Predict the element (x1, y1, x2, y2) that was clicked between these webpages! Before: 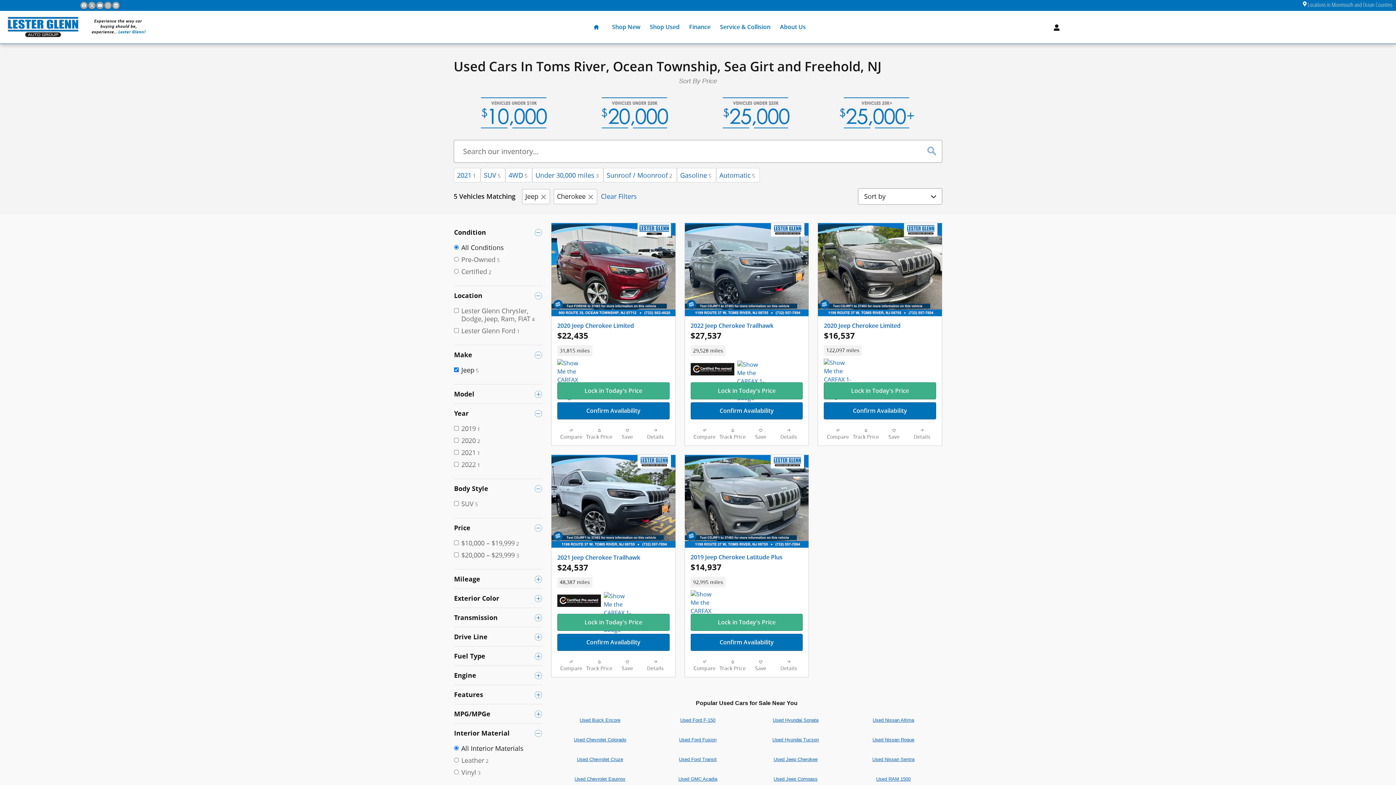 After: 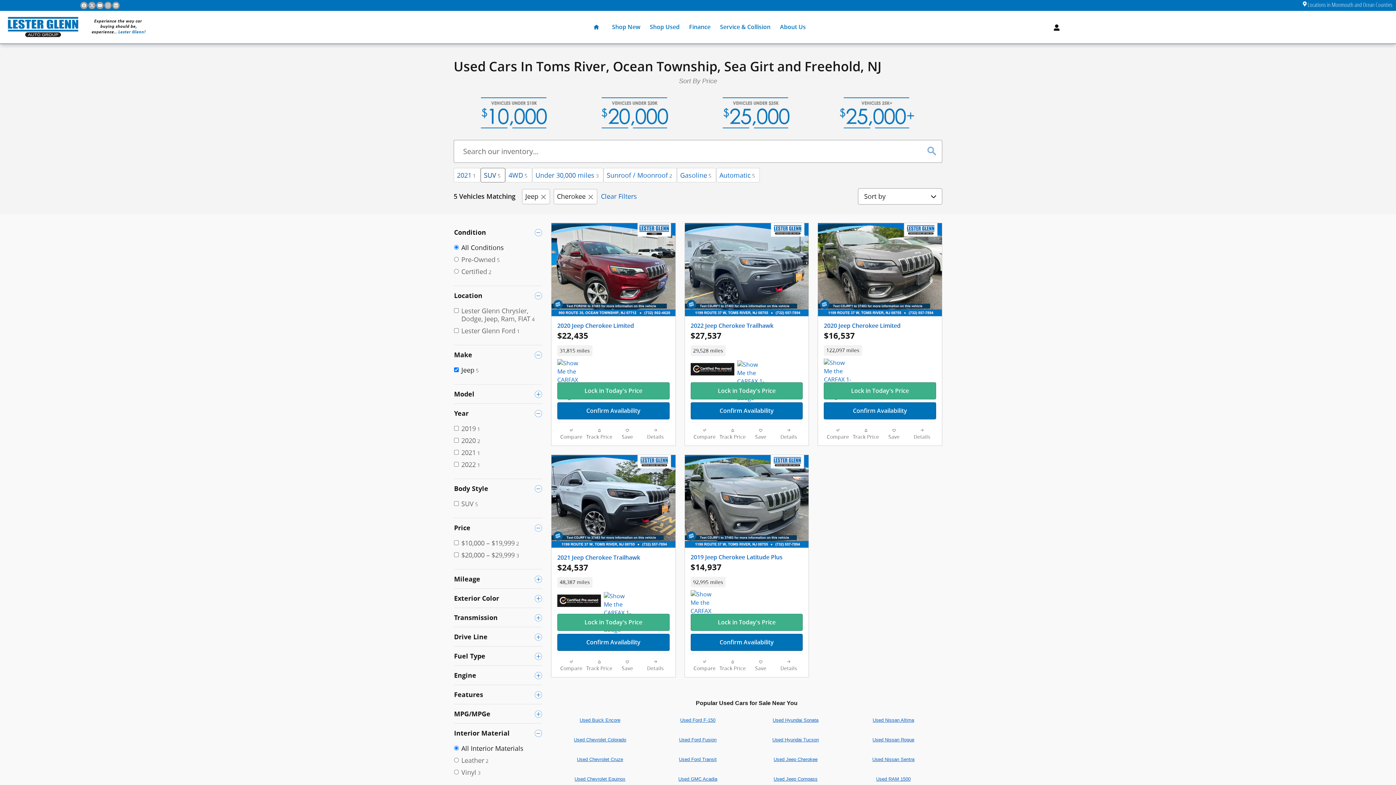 Action: bbox: (480, 168, 505, 182) label: Body Style: SUV. Click to select. 